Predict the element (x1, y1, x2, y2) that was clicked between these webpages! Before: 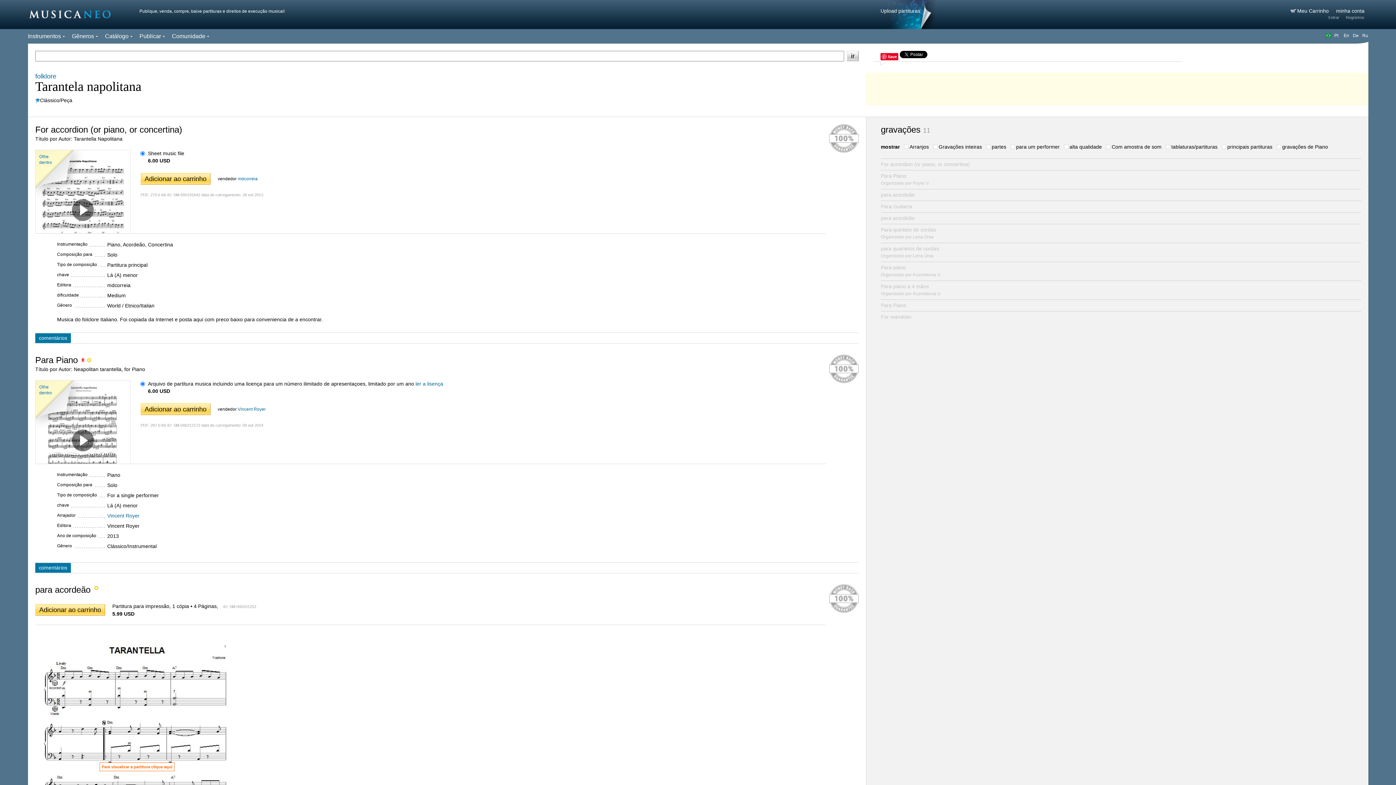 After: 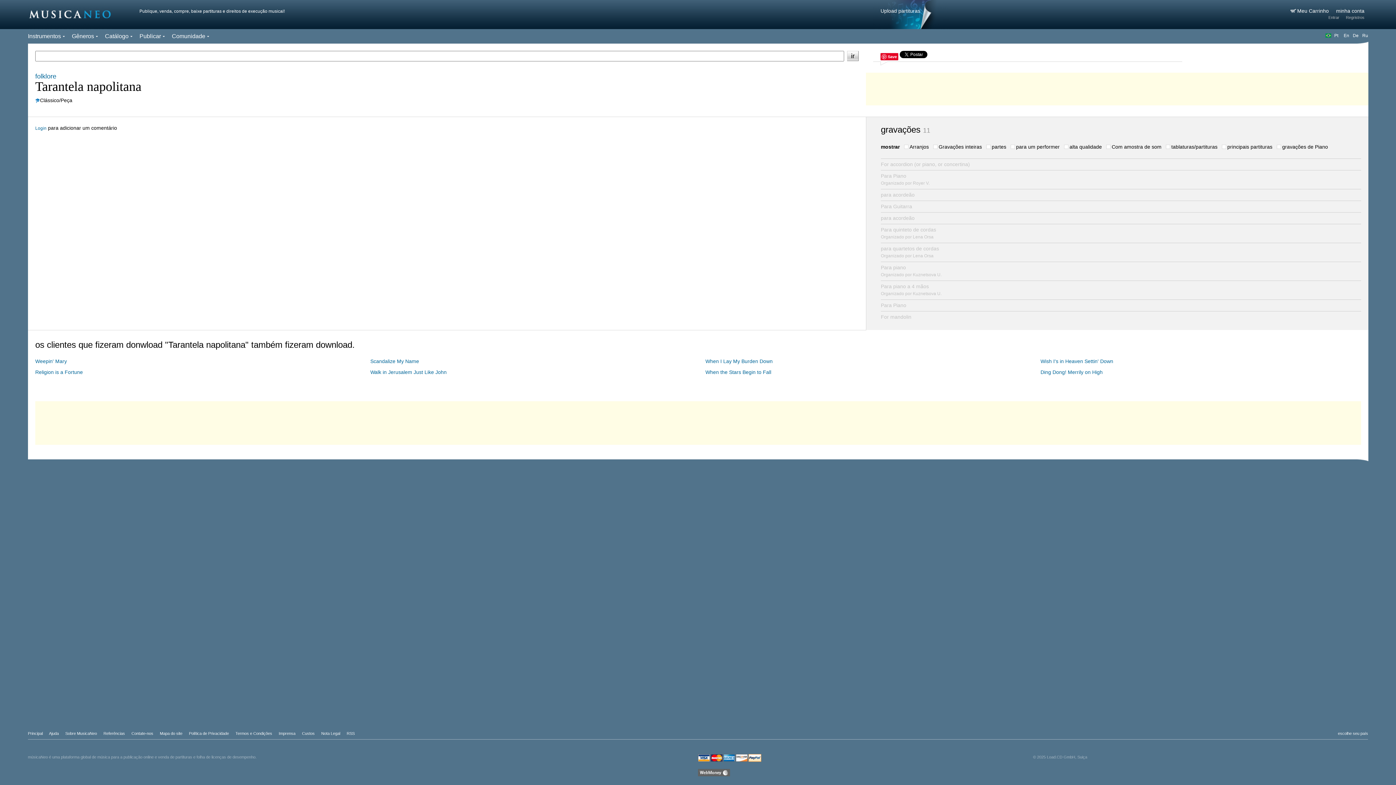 Action: label: partes bbox: (986, 144, 1006, 149)